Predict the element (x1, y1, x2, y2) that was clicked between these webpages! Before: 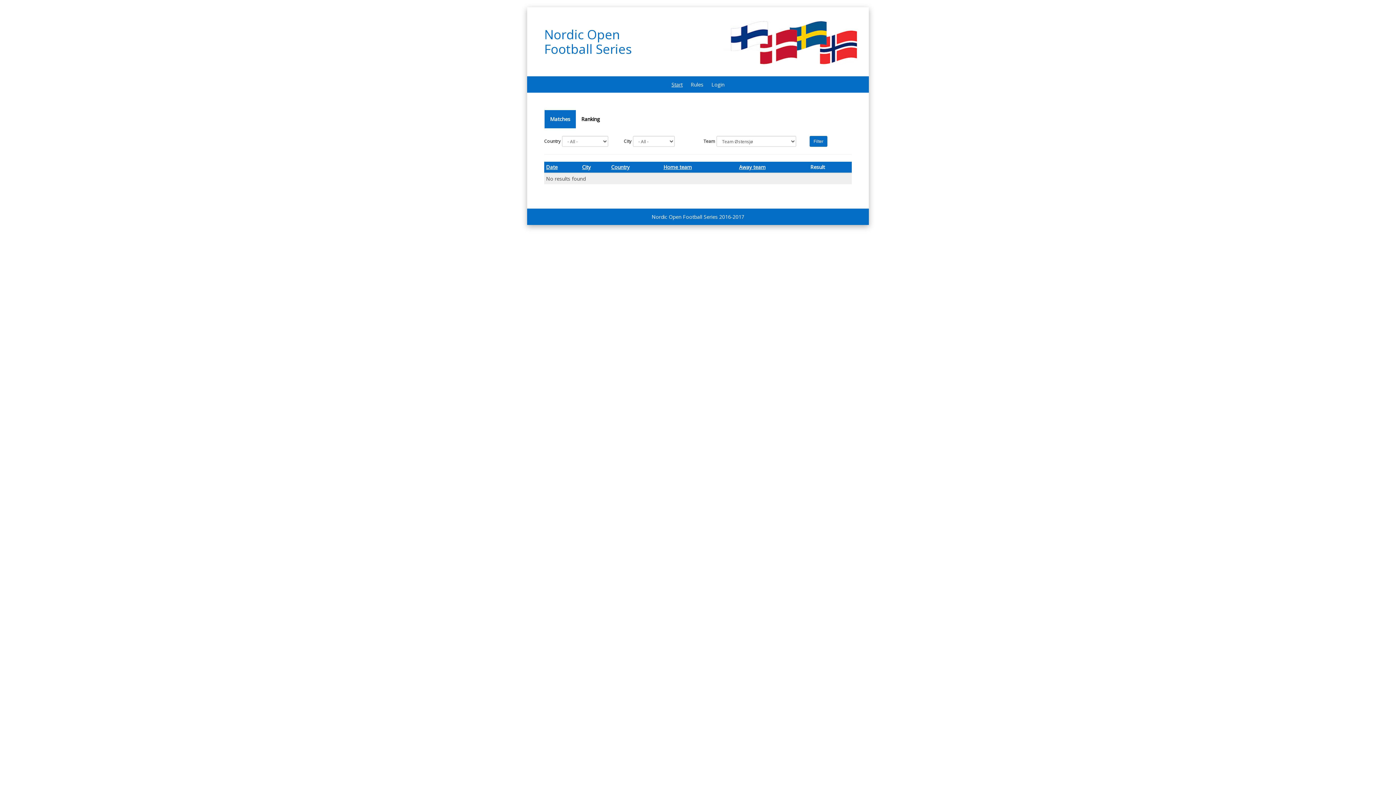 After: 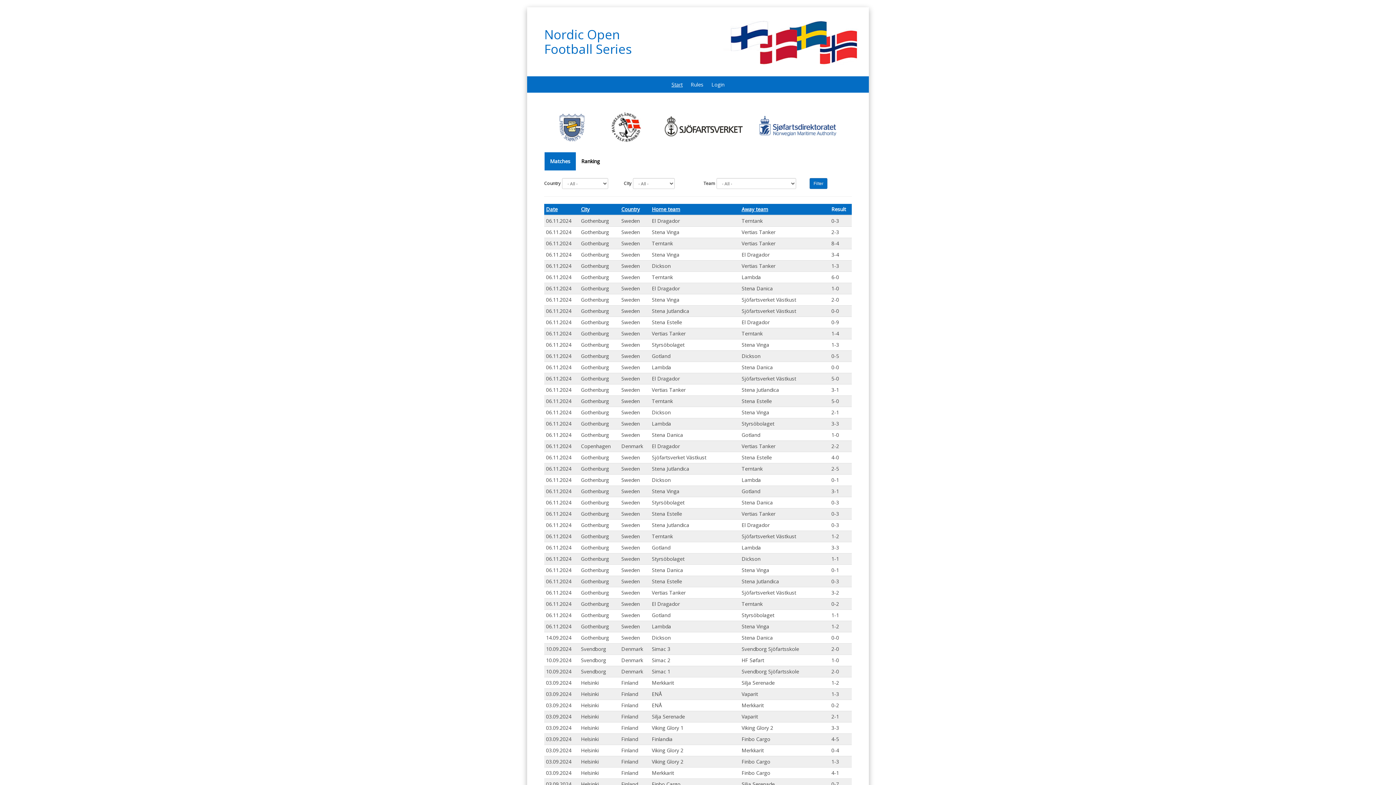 Action: label: Start bbox: (671, 76, 690, 92)